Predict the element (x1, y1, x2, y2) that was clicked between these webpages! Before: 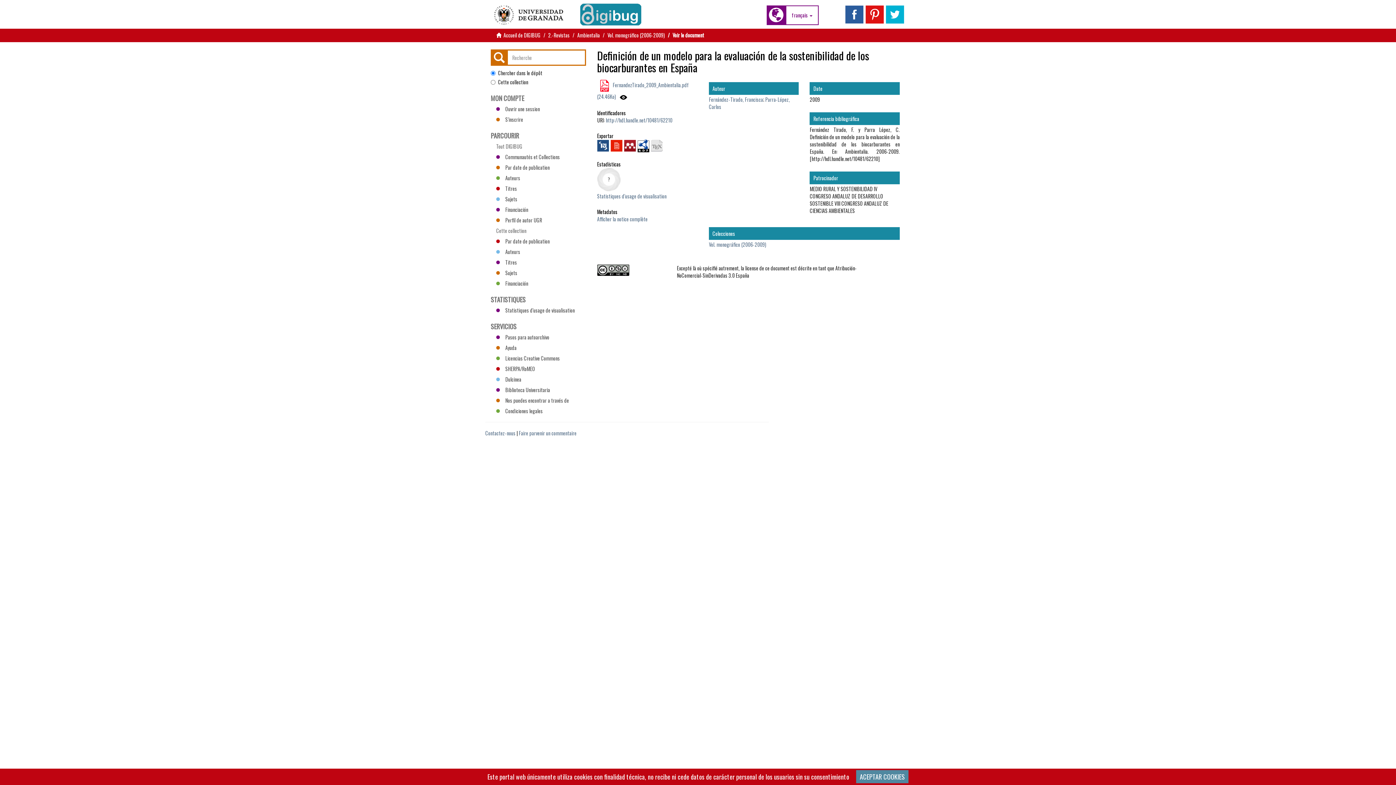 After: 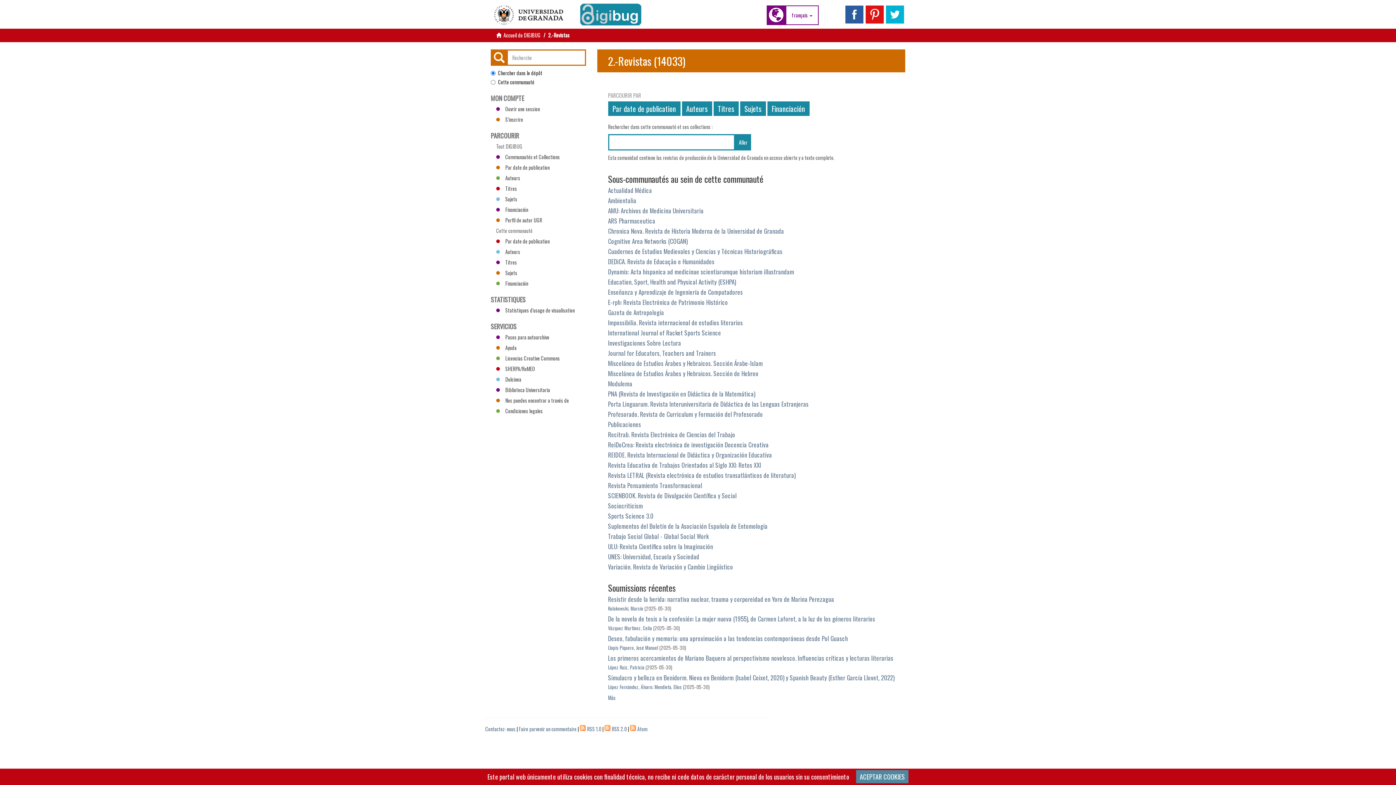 Action: bbox: (548, 31, 569, 38) label: 2.-Revistas